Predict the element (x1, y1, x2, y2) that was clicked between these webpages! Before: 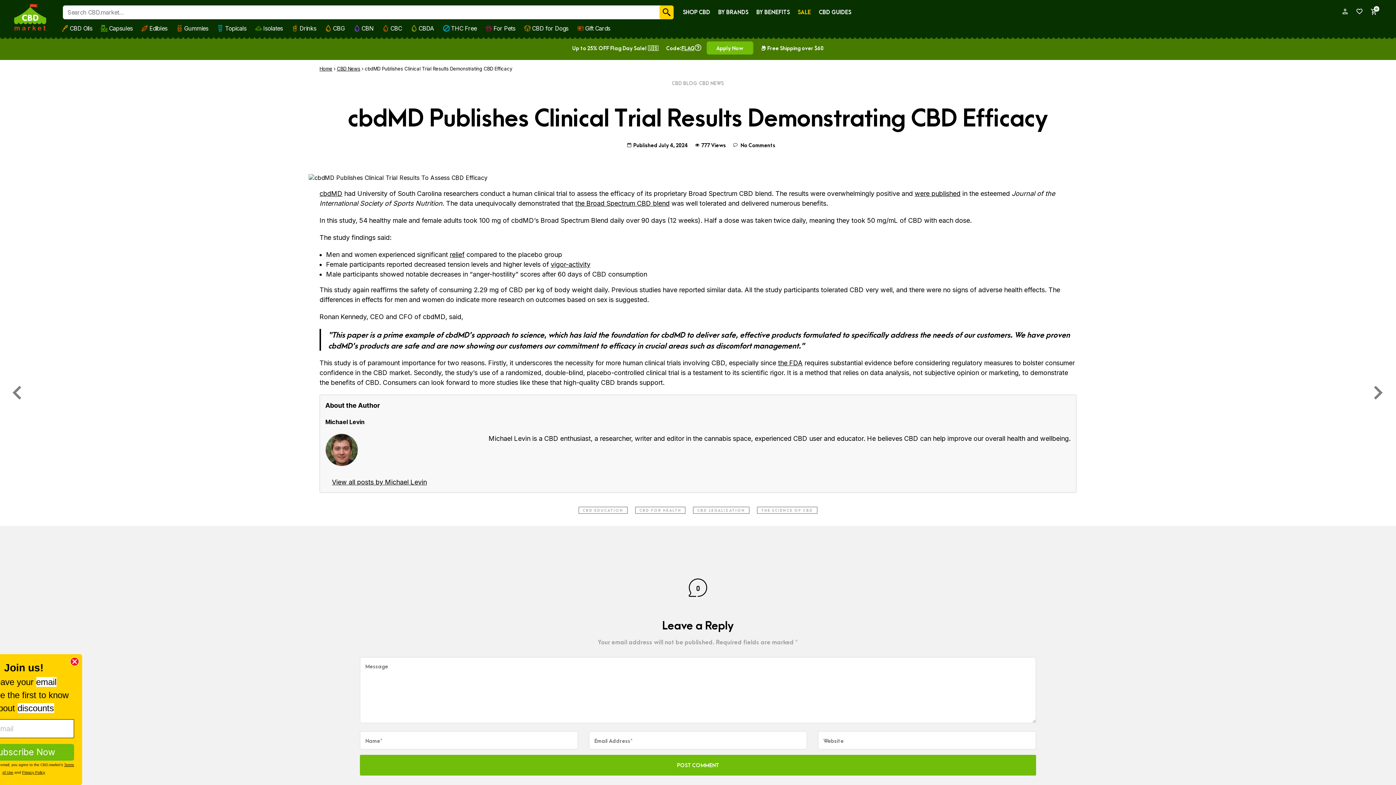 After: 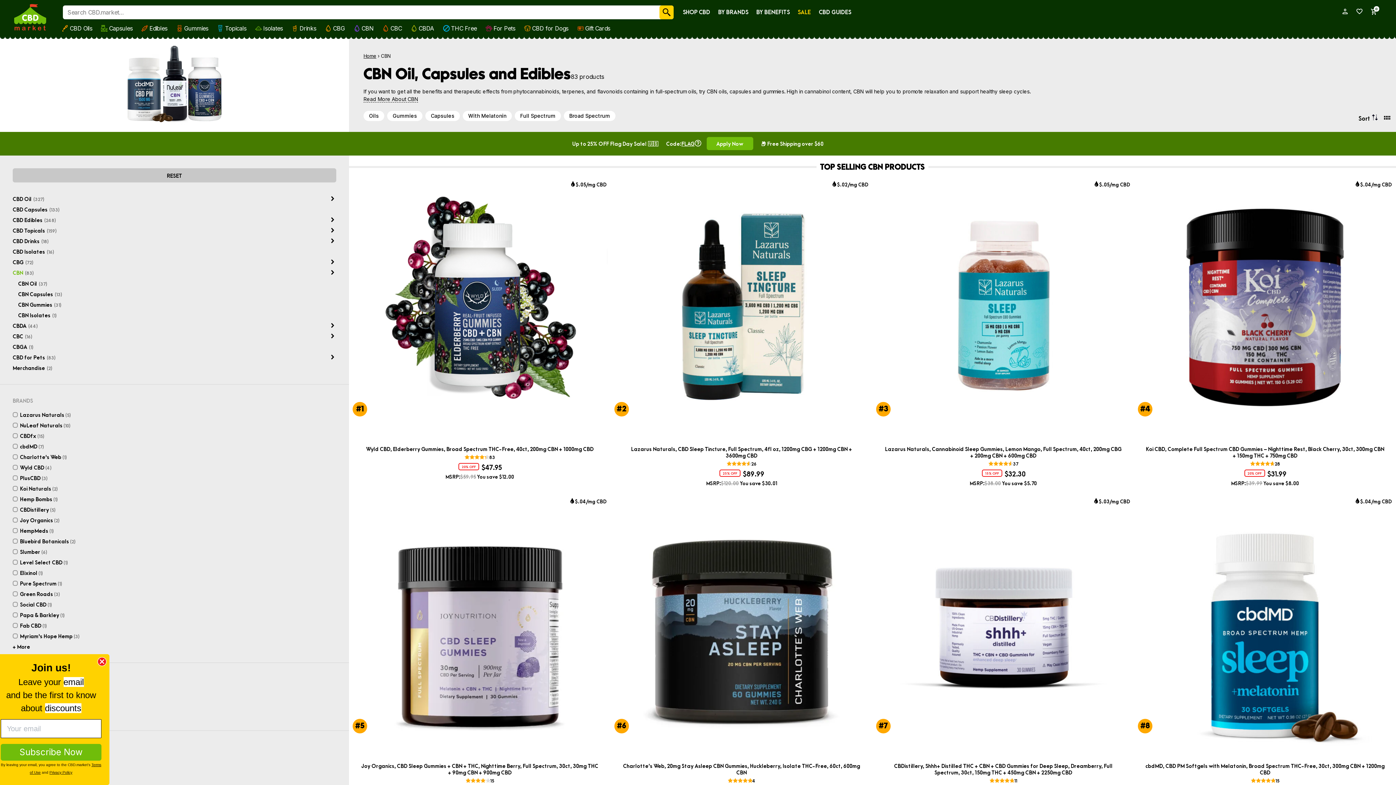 Action: bbox: (349, 22, 378, 33) label: CBN